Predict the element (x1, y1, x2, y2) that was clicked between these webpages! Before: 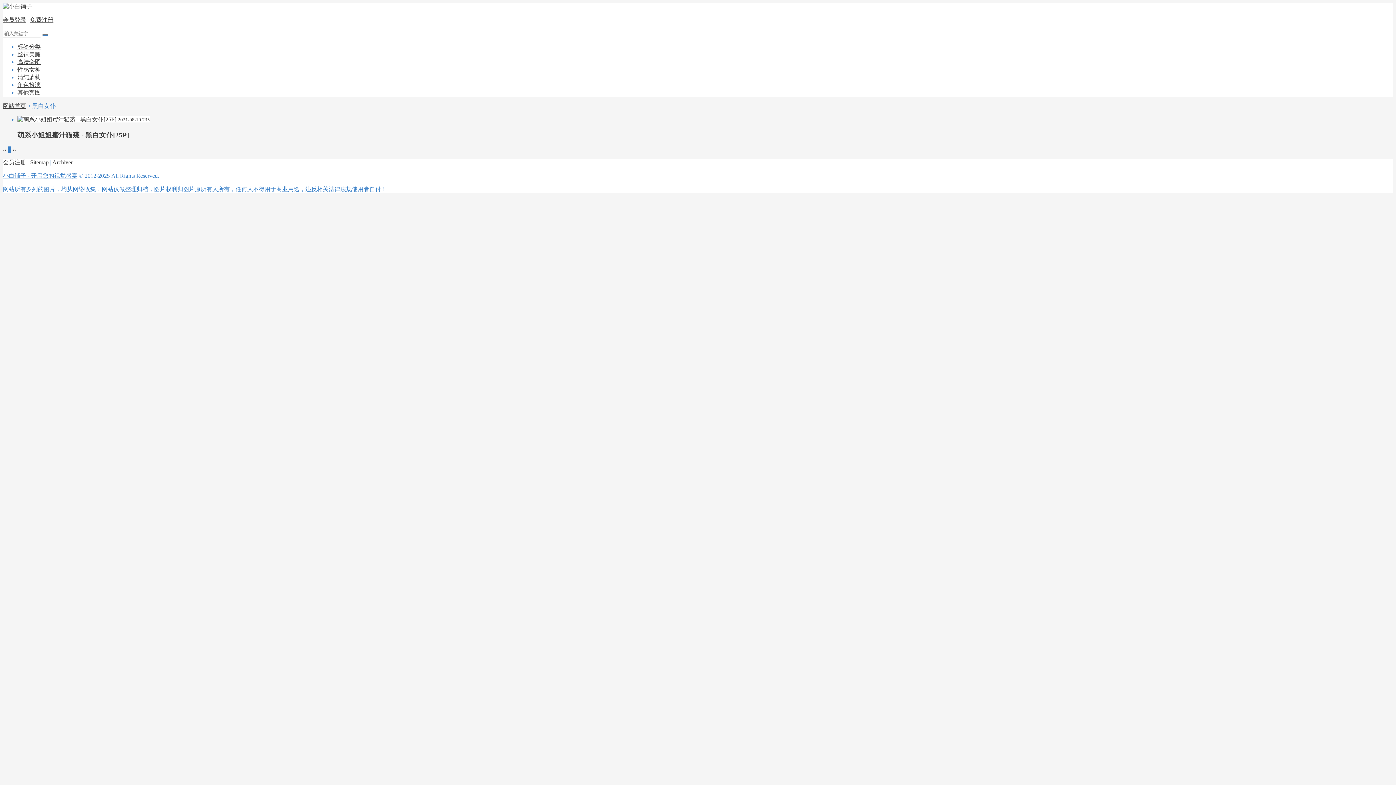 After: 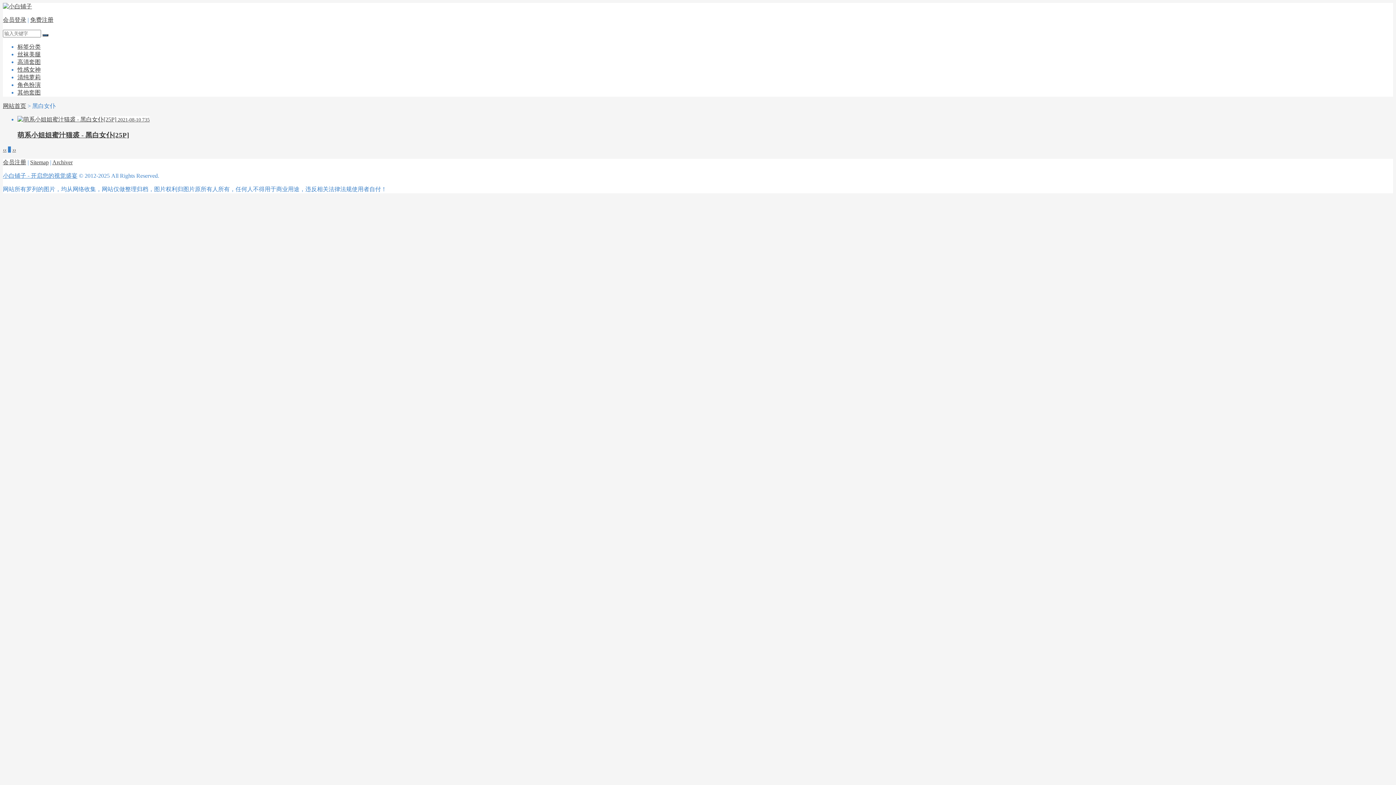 Action: label: ‹‹ bbox: (2, 146, 6, 152)